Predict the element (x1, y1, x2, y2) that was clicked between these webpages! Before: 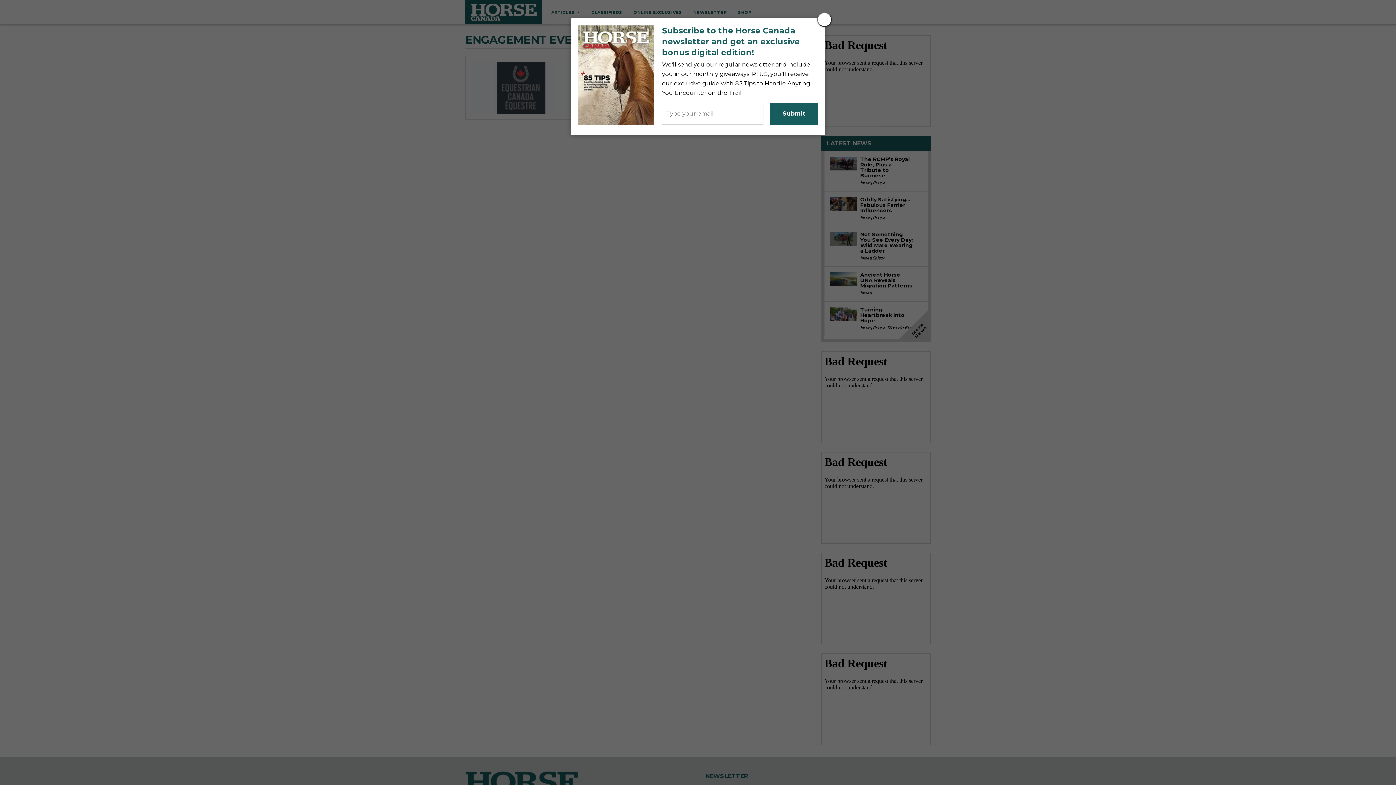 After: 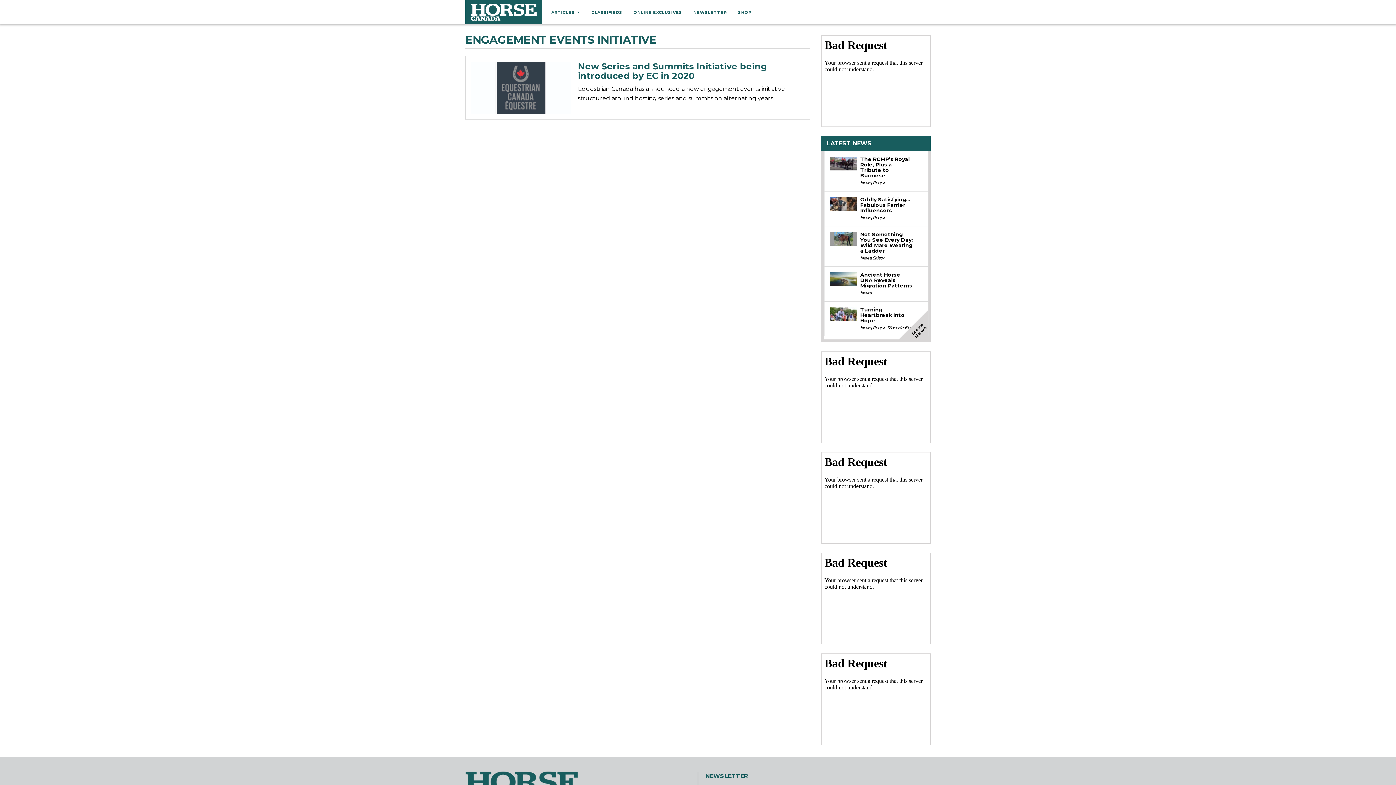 Action: bbox: (817, 12, 832, 26)